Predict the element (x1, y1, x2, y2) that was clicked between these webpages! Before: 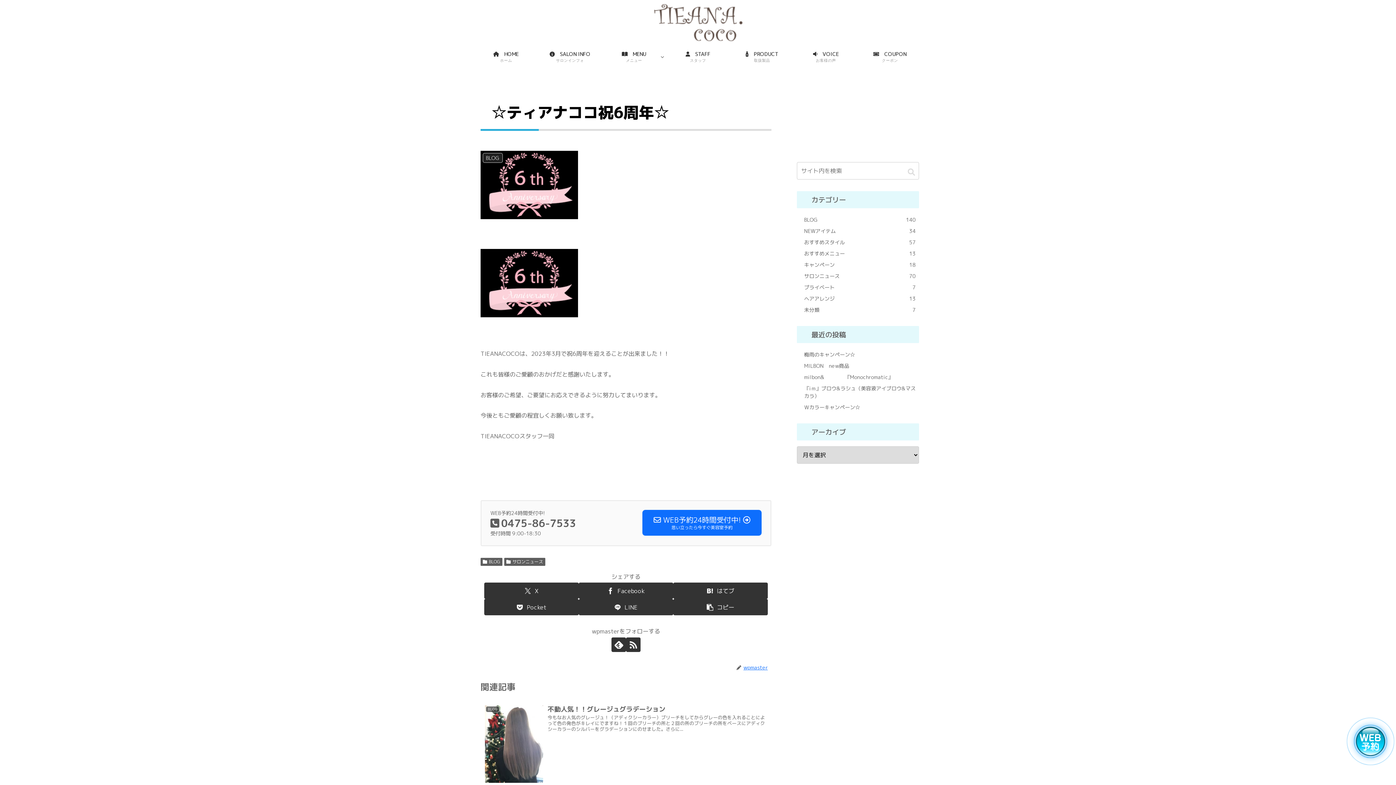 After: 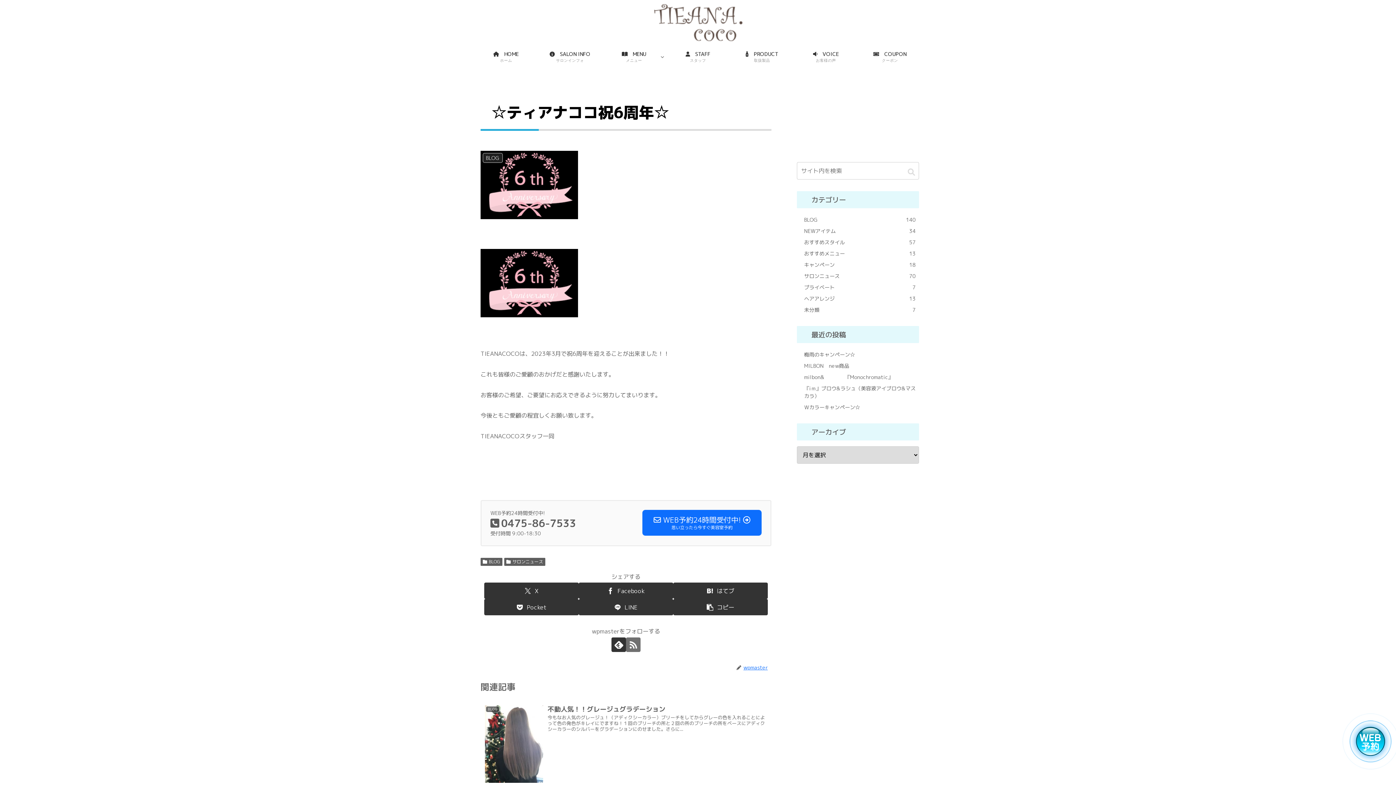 Action: bbox: (626, 637, 640, 652) label: RSSで更新情報を購読